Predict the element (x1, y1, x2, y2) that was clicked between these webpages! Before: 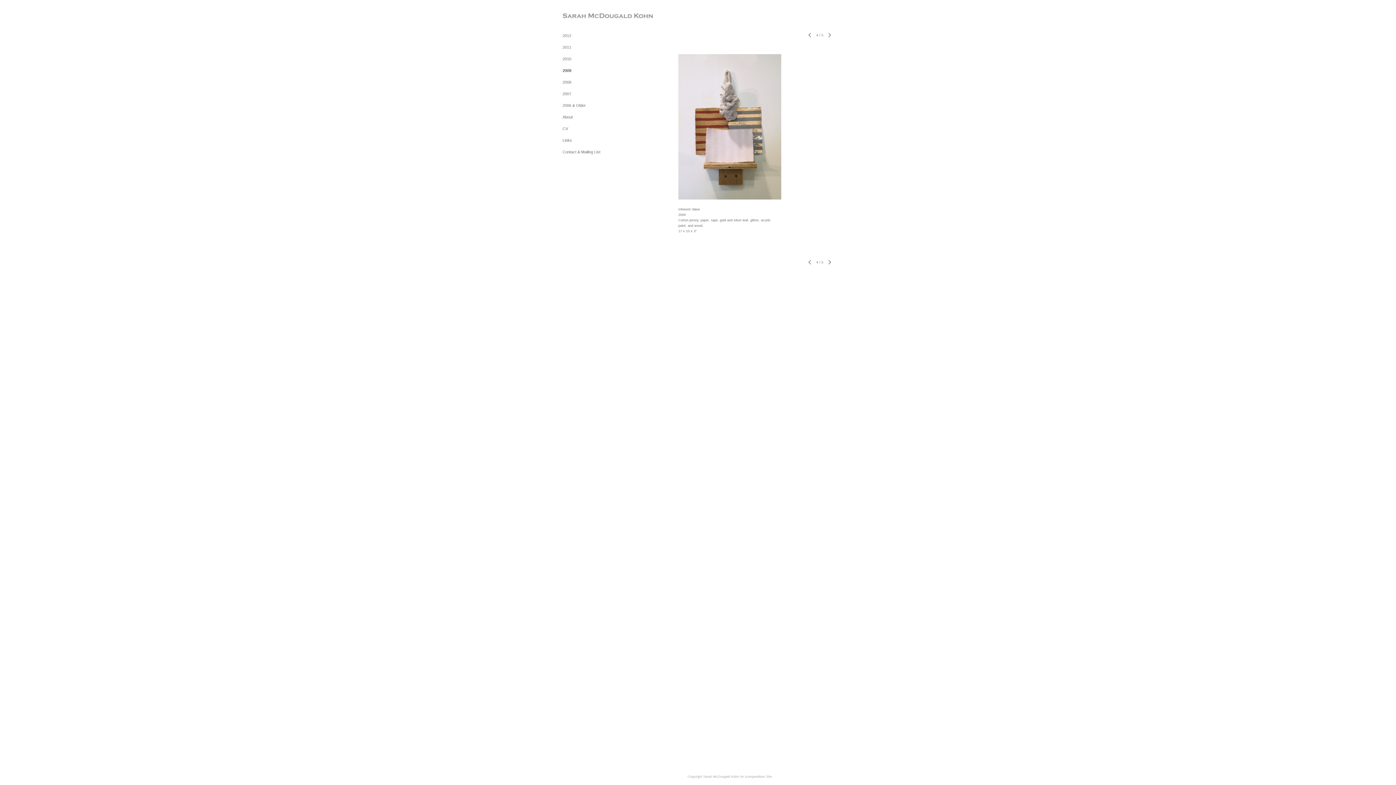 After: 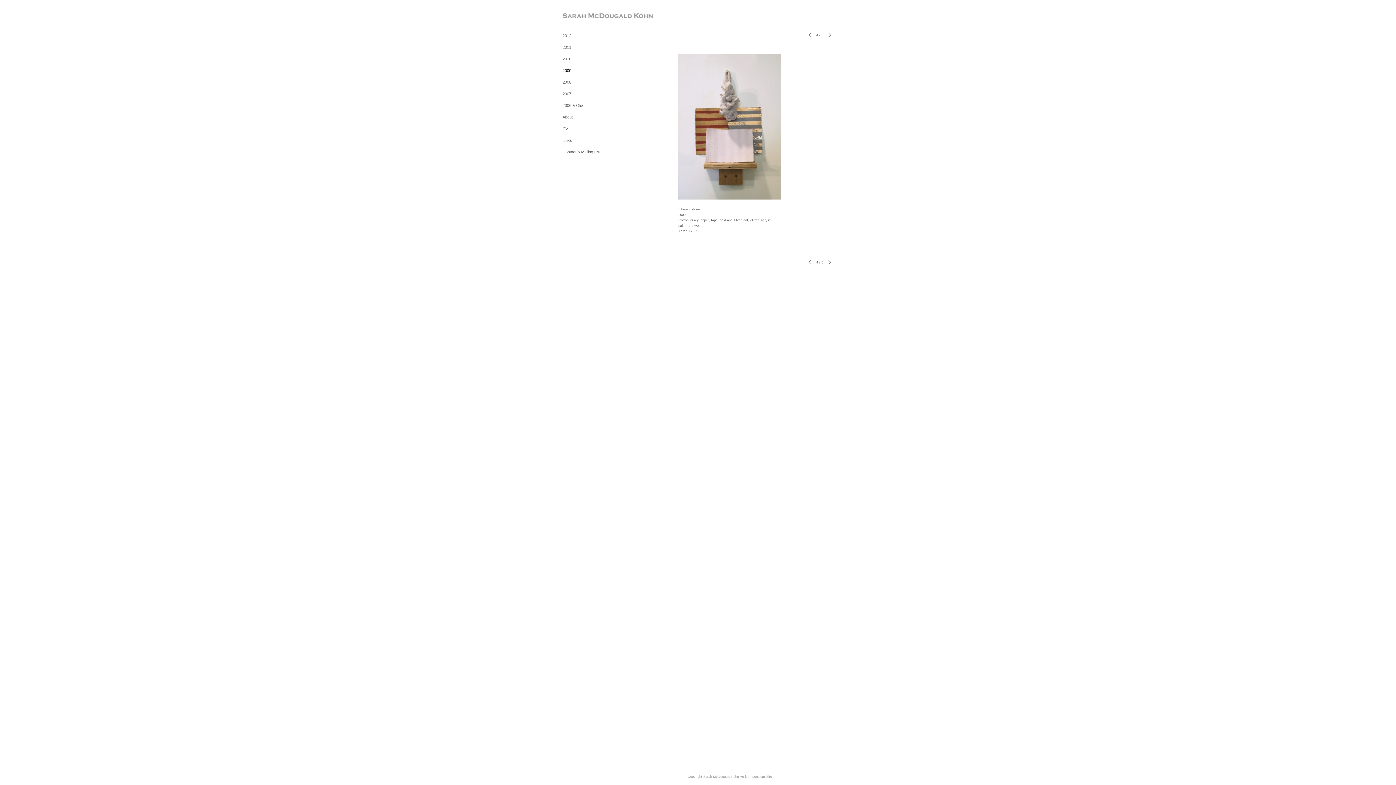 Action: label: An icompendium Site bbox: (740, 775, 772, 778)